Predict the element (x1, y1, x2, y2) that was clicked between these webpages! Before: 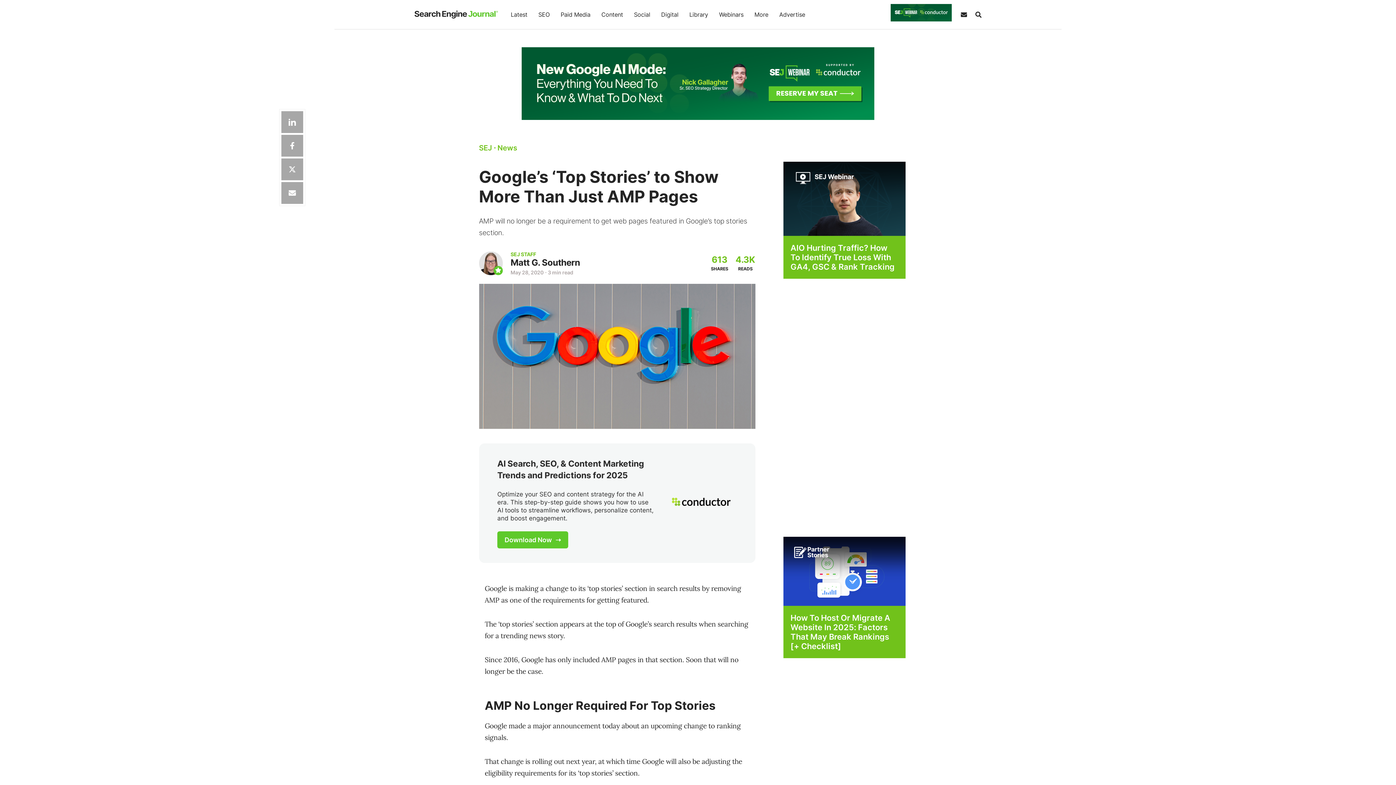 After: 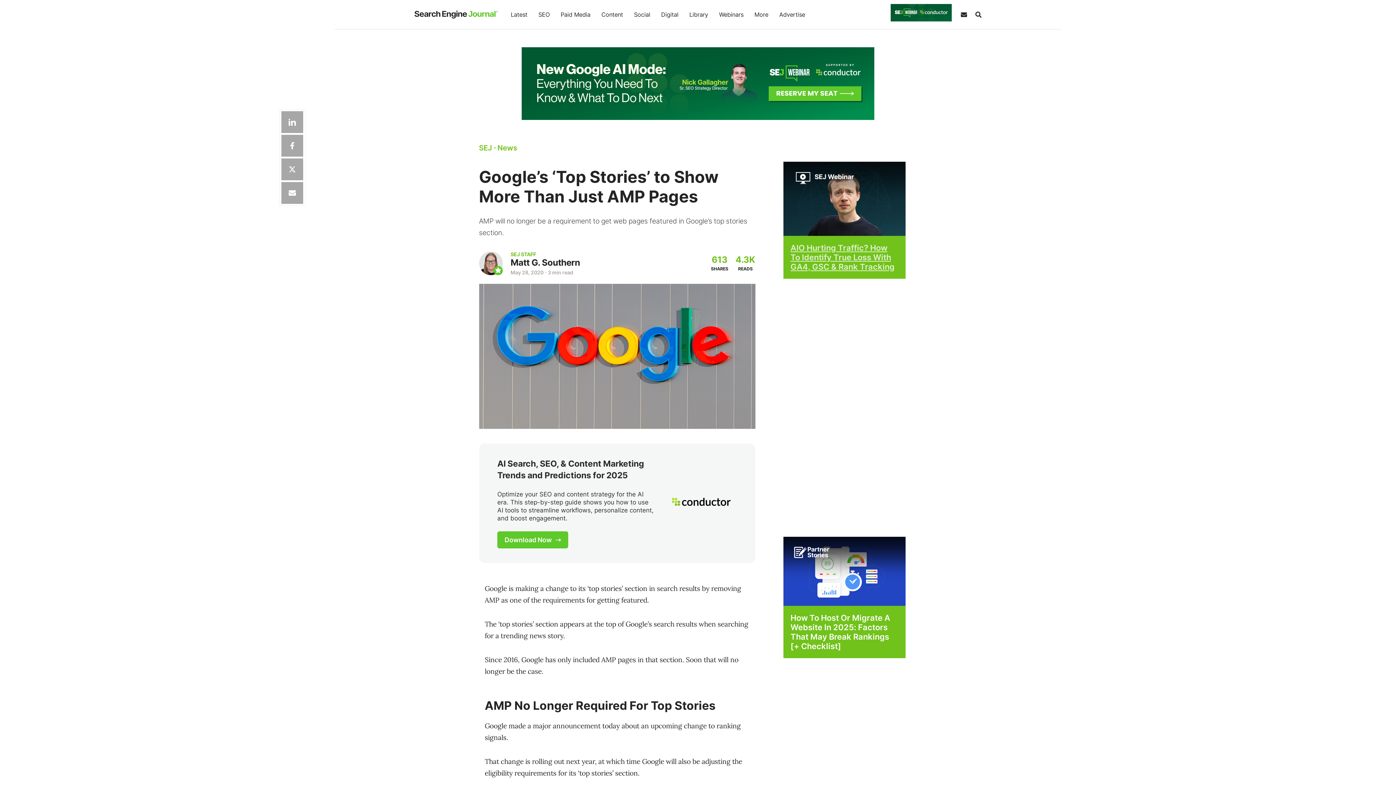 Action: label: AIO Hurting Traffic? How To Identify True Loss With GA4, GSC & Rank Tracking bbox: (790, 243, 894, 271)